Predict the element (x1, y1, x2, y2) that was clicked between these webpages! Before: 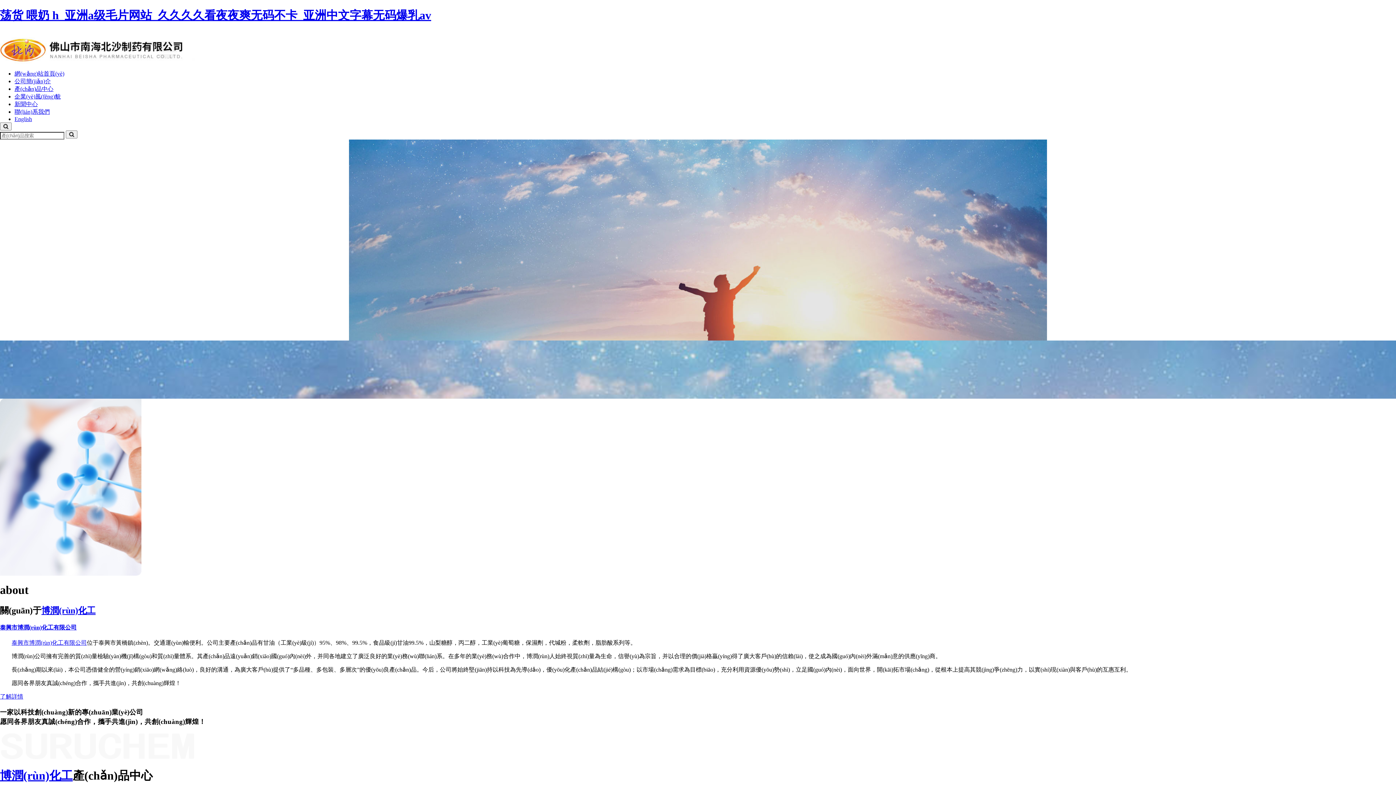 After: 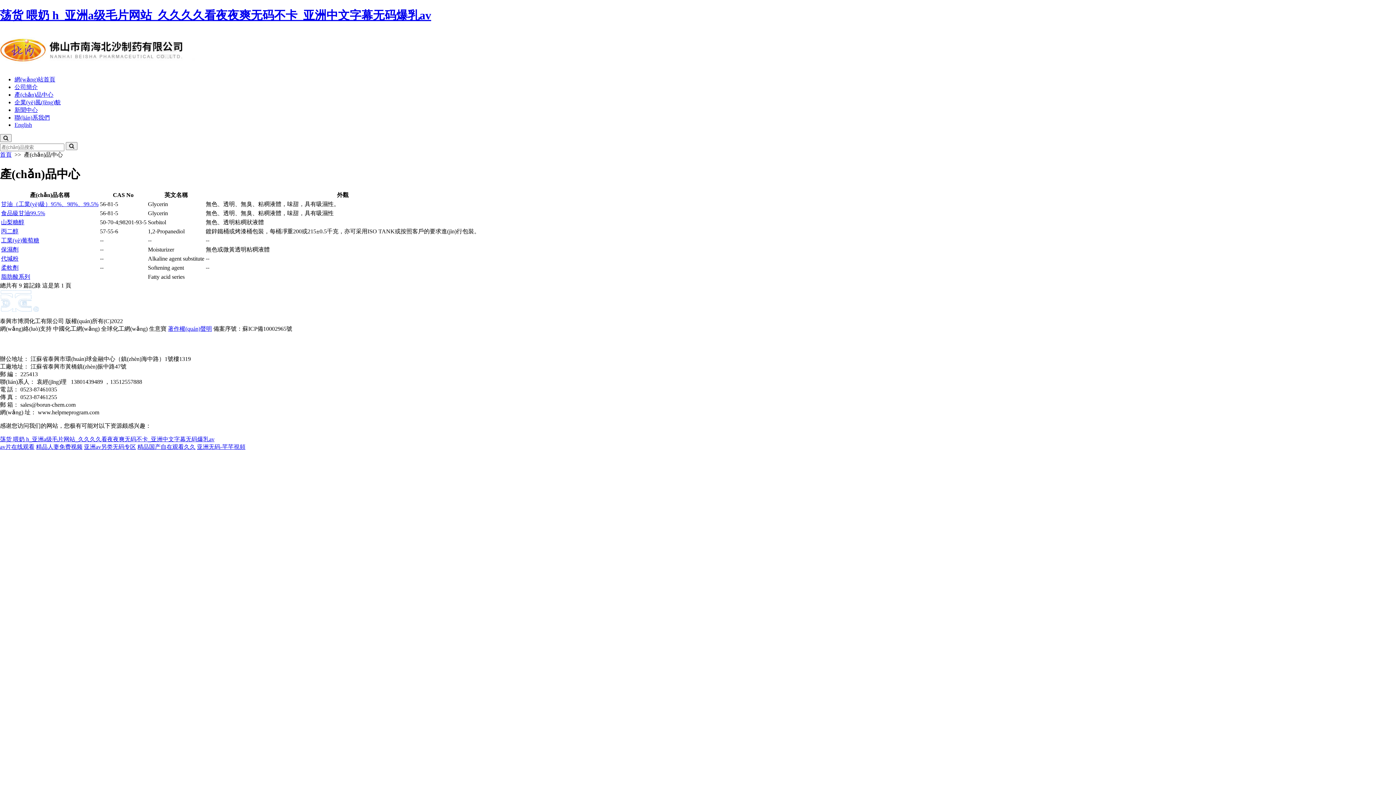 Action: bbox: (14, 85, 53, 91) label: 產(chǎn)品中心